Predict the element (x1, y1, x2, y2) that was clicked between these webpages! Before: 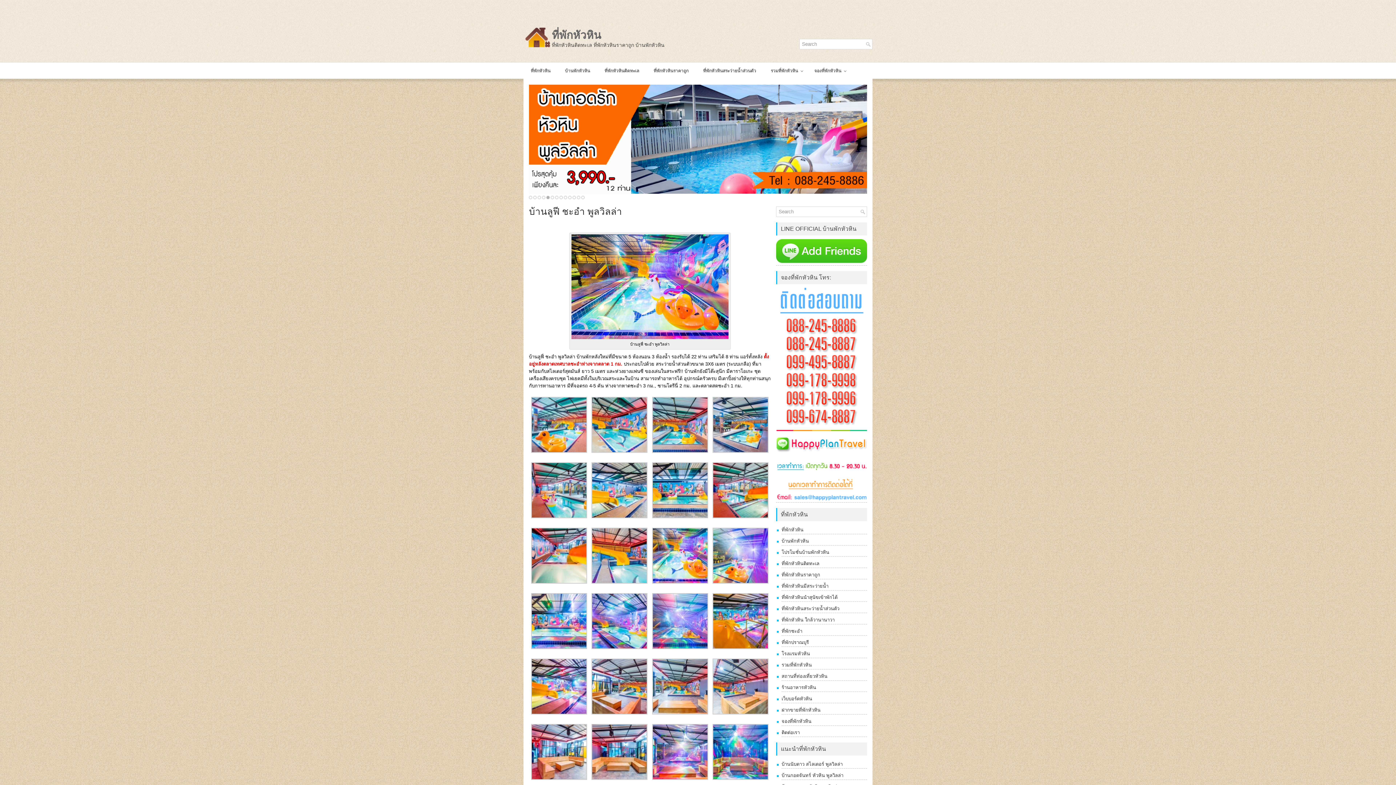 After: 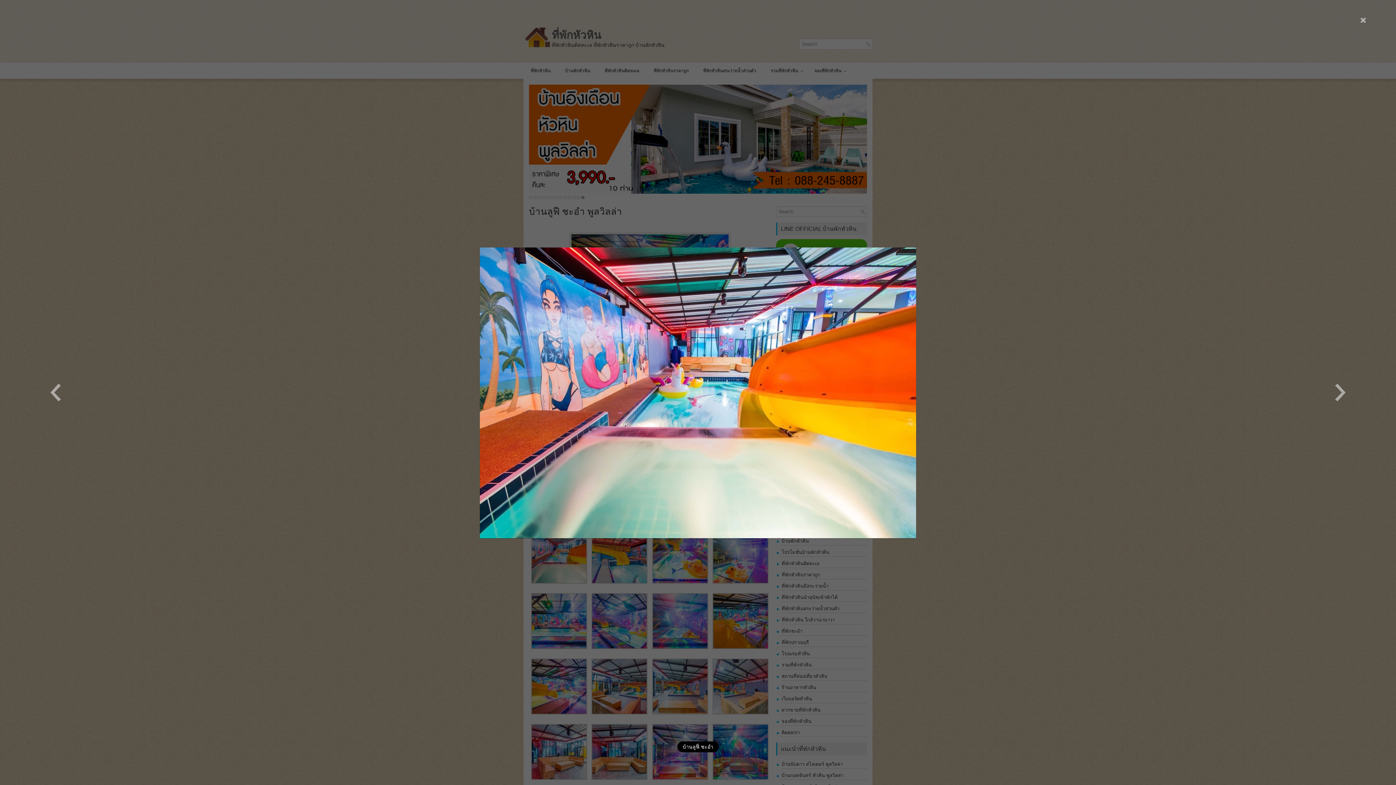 Action: bbox: (531, 579, 587, 585)